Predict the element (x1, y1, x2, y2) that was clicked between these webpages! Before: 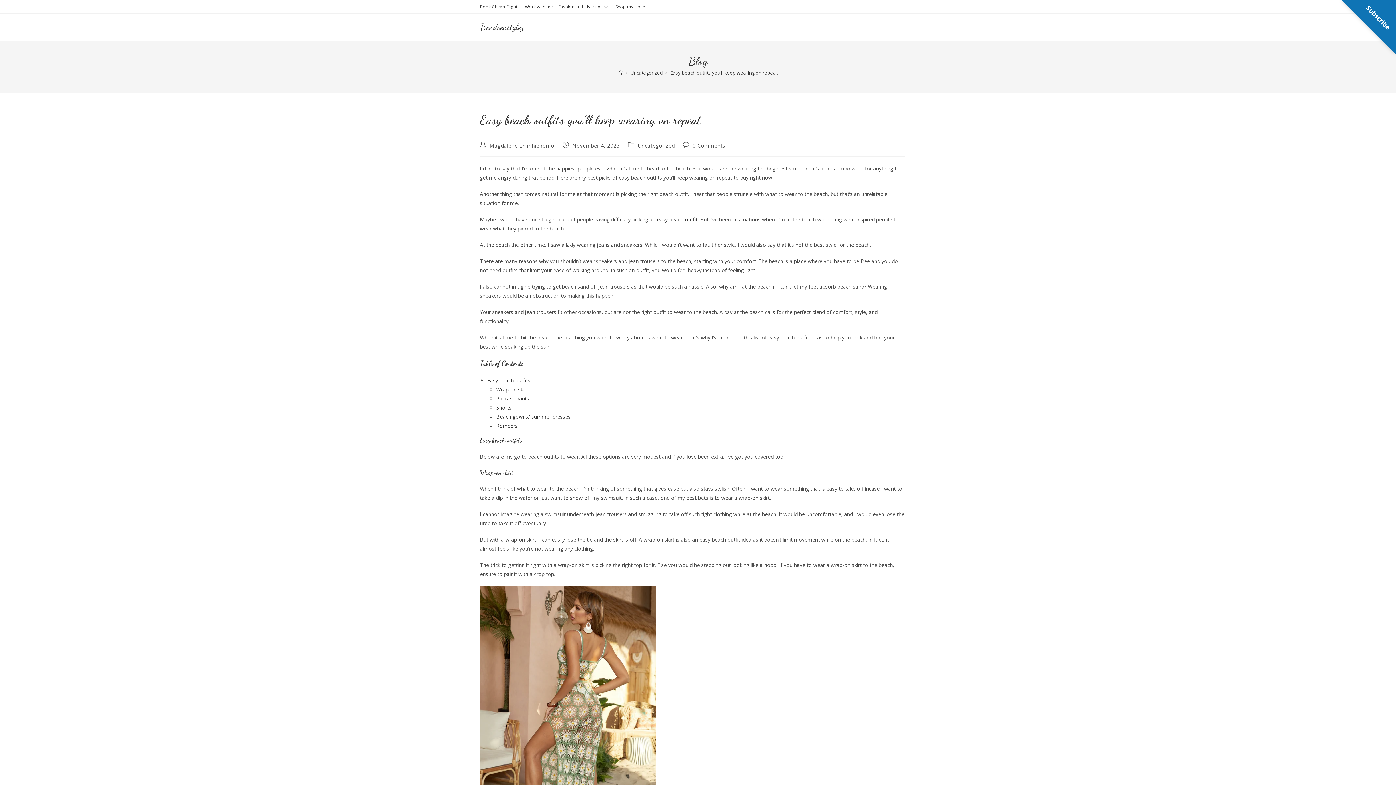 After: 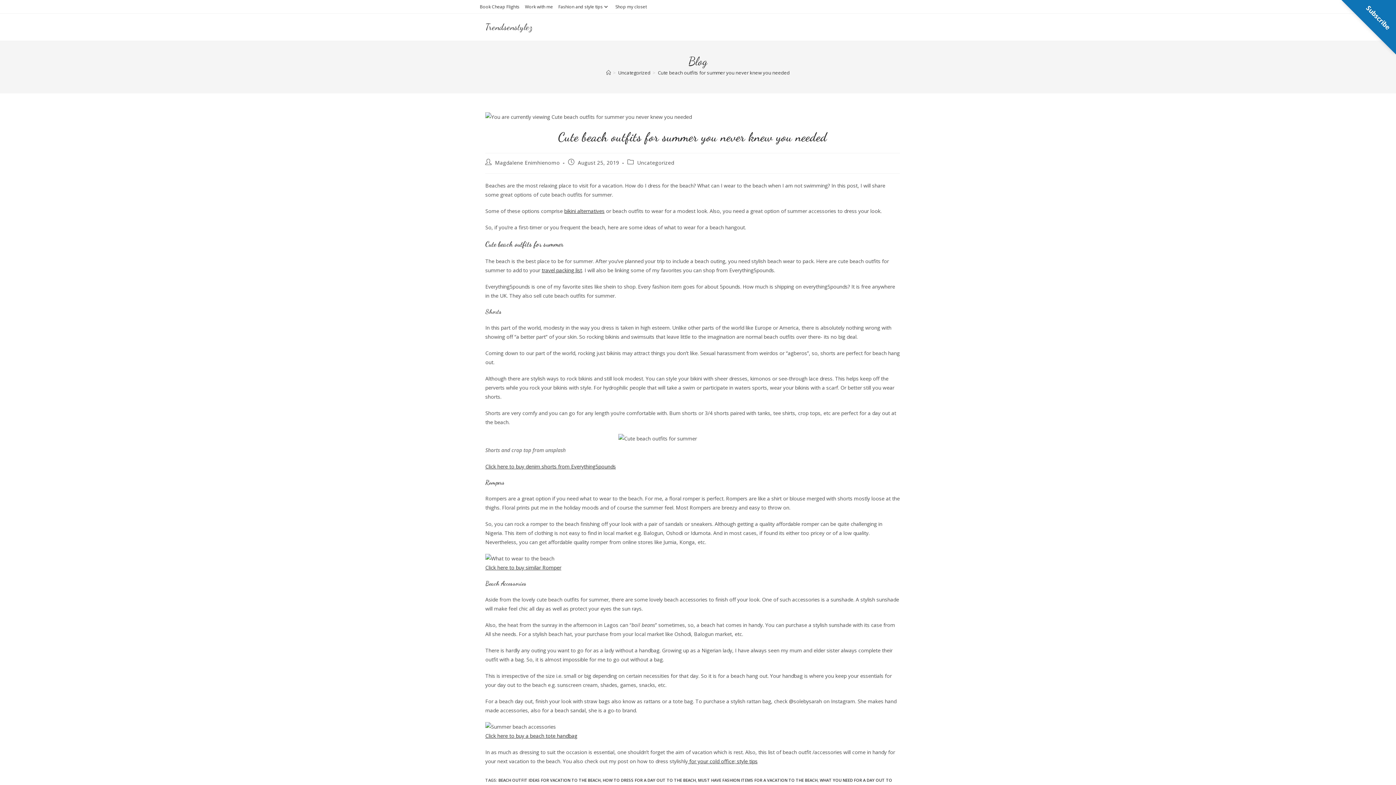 Action: label: easy beach outfit bbox: (657, 216, 697, 222)